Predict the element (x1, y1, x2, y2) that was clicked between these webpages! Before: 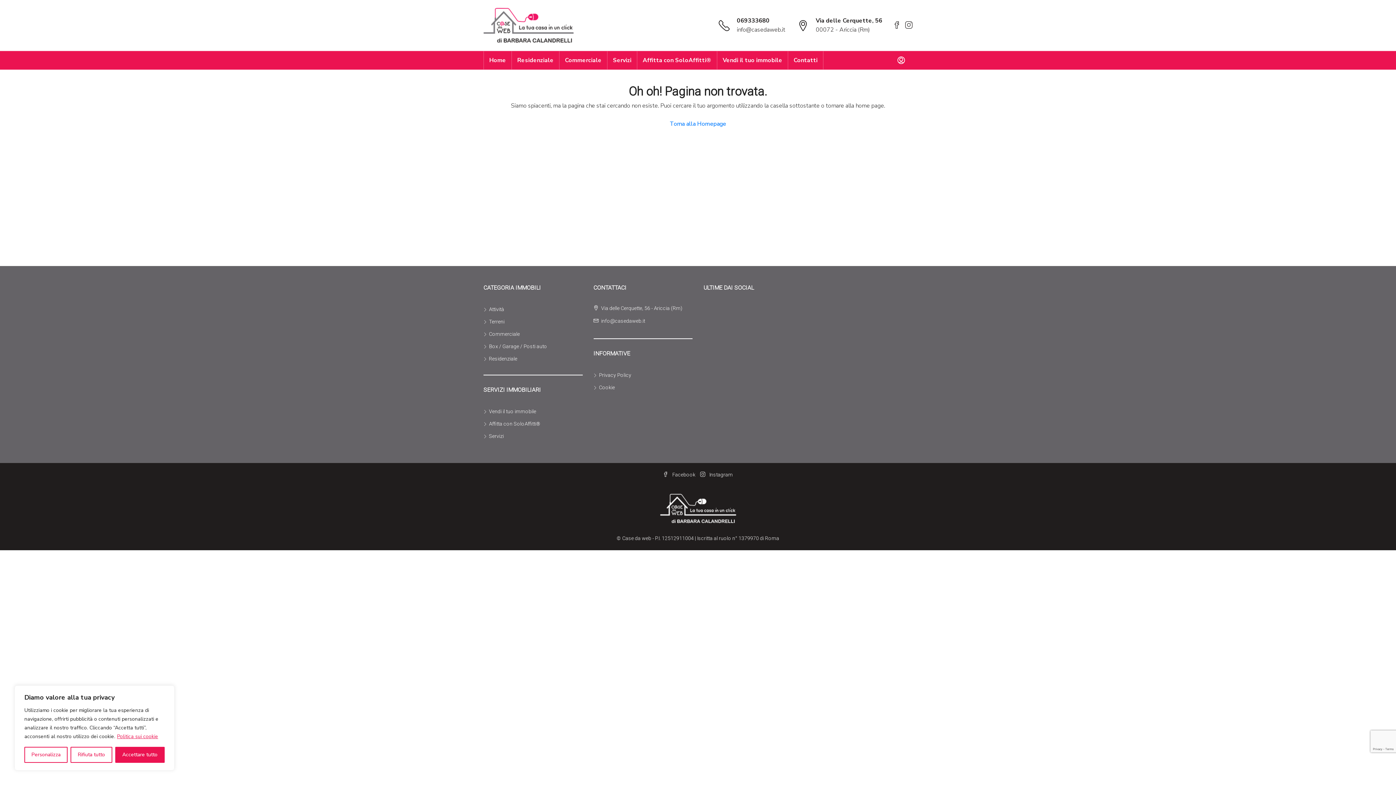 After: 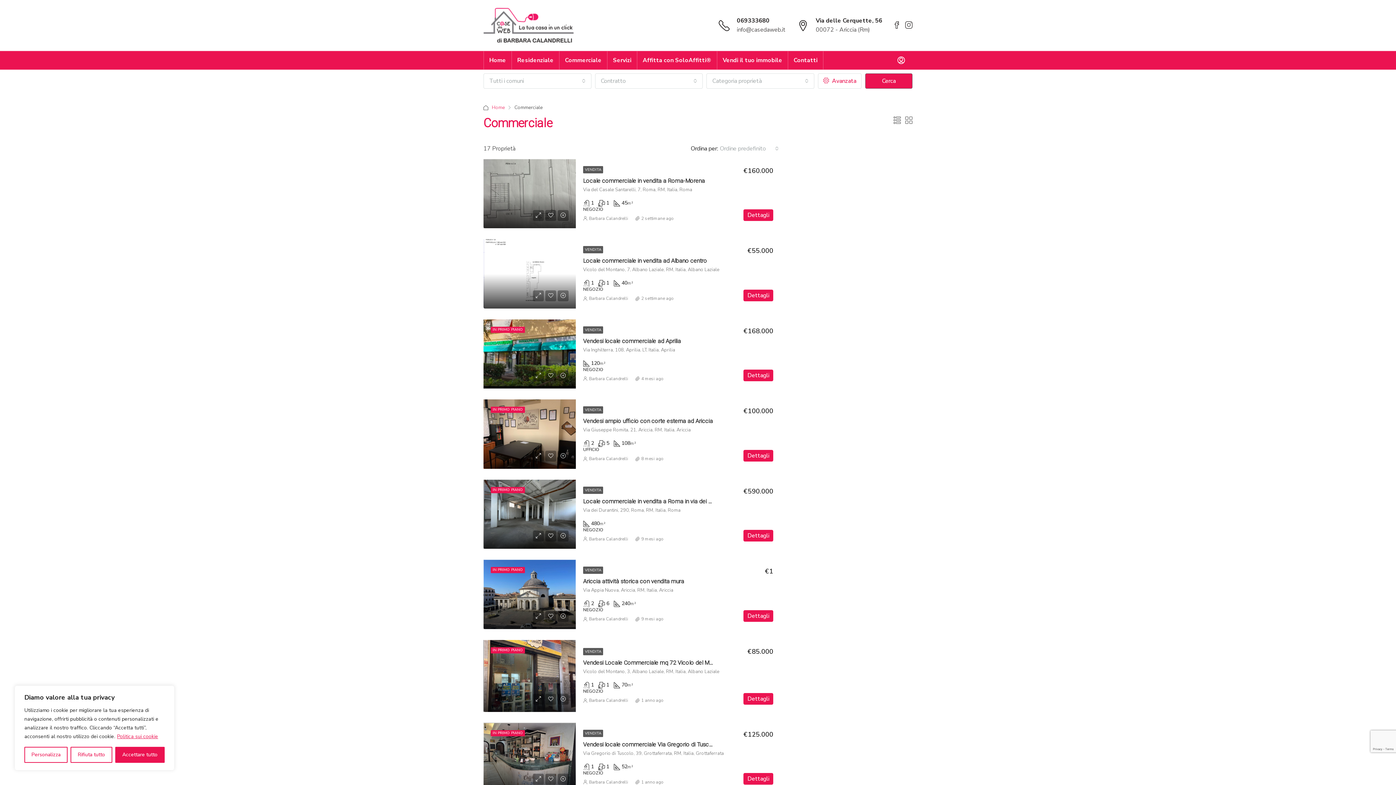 Action: label: Commerciale bbox: (483, 331, 520, 337)